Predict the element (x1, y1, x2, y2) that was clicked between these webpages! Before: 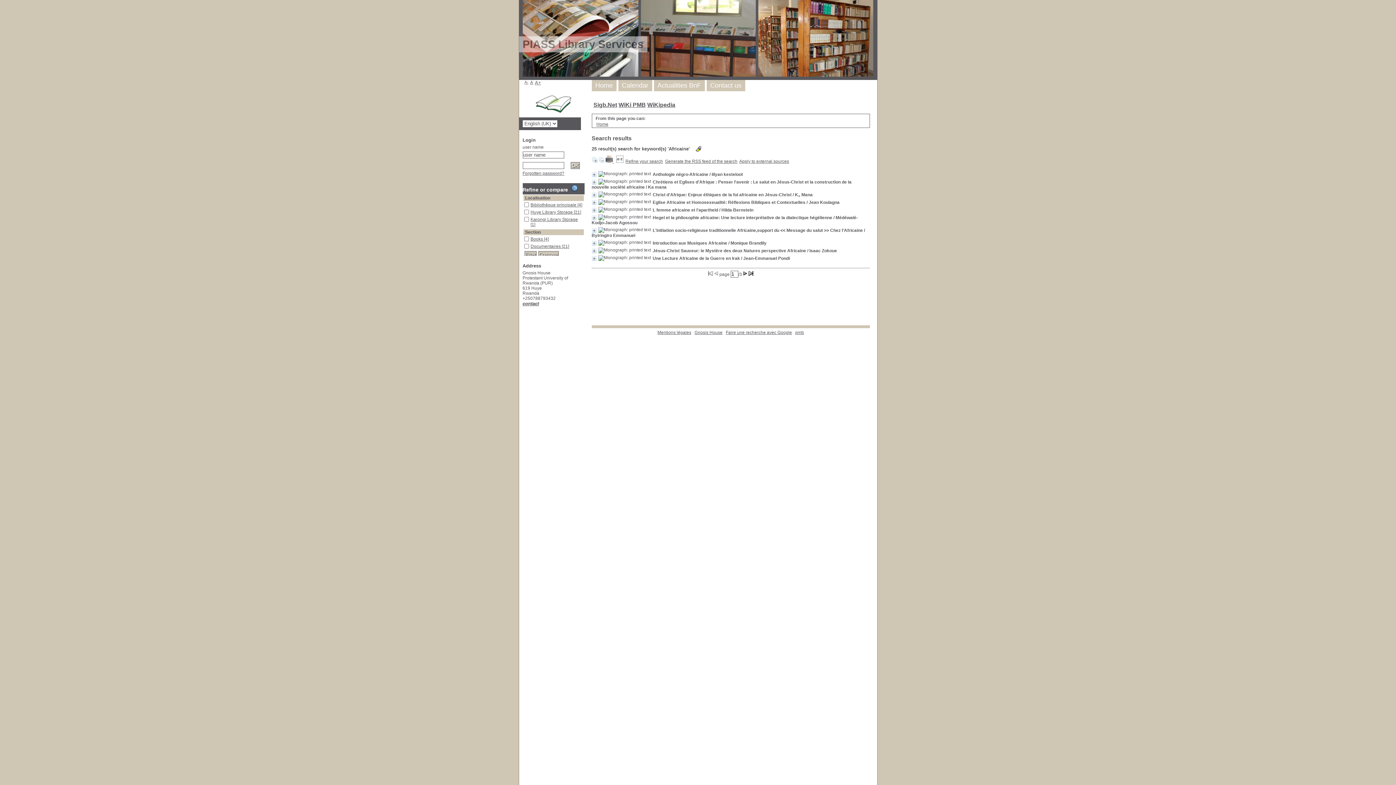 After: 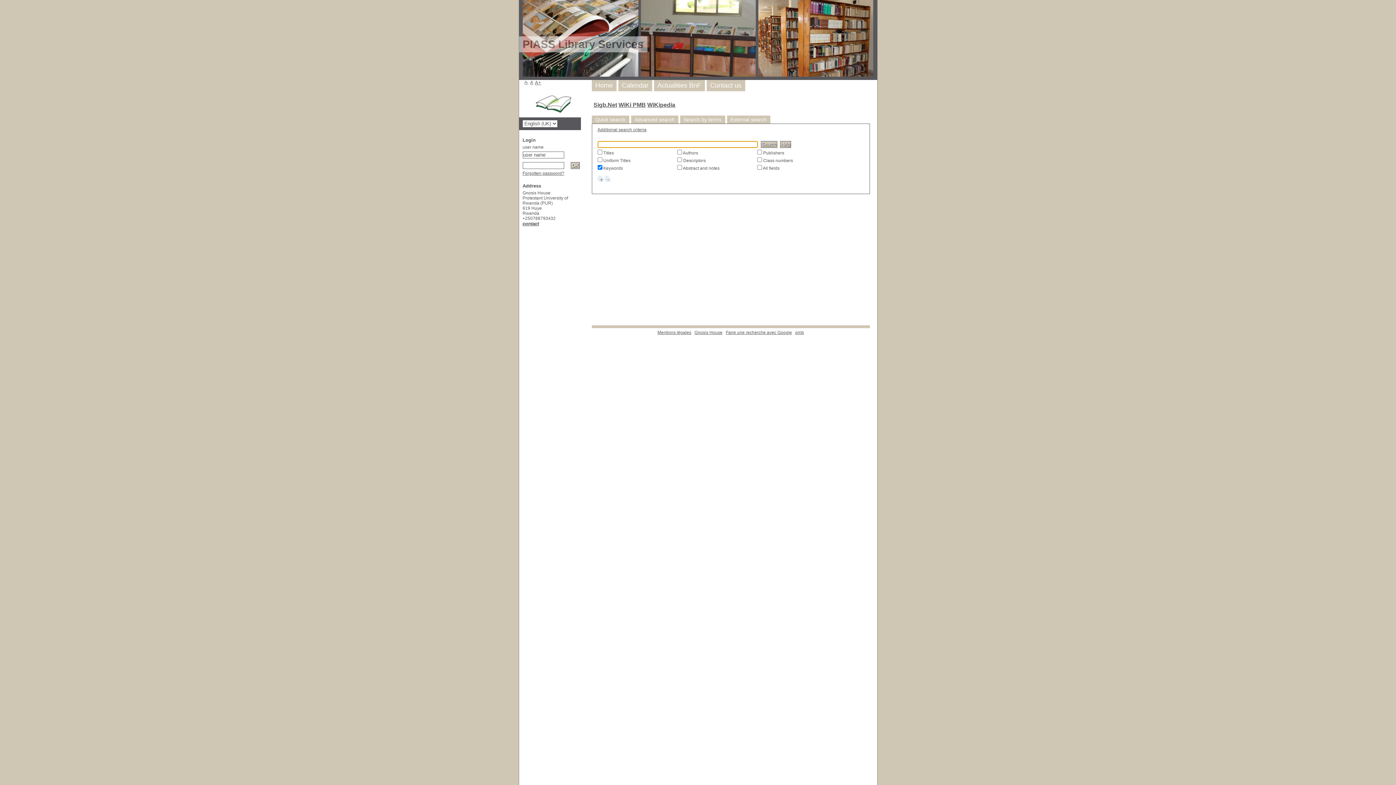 Action: label: Apply to external sources bbox: (739, 158, 789, 164)